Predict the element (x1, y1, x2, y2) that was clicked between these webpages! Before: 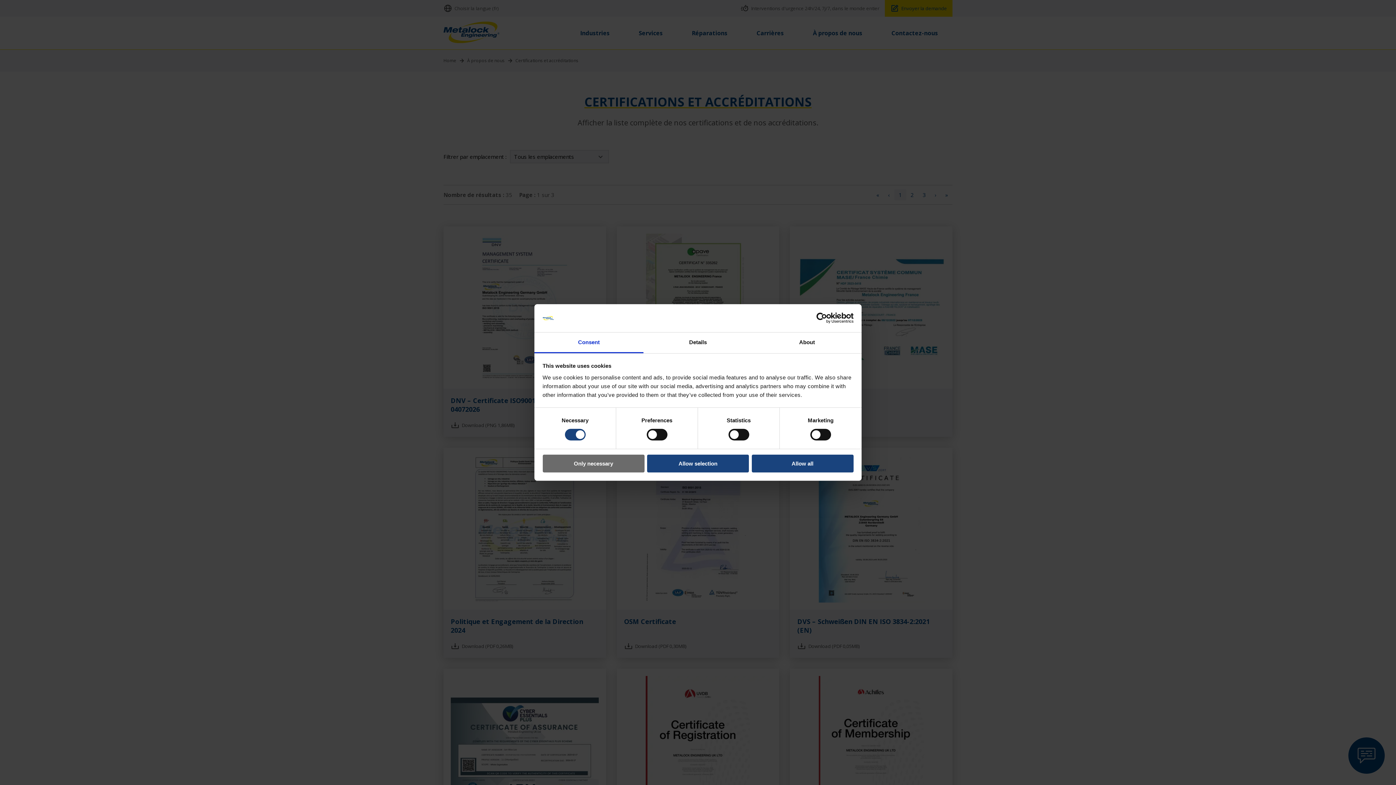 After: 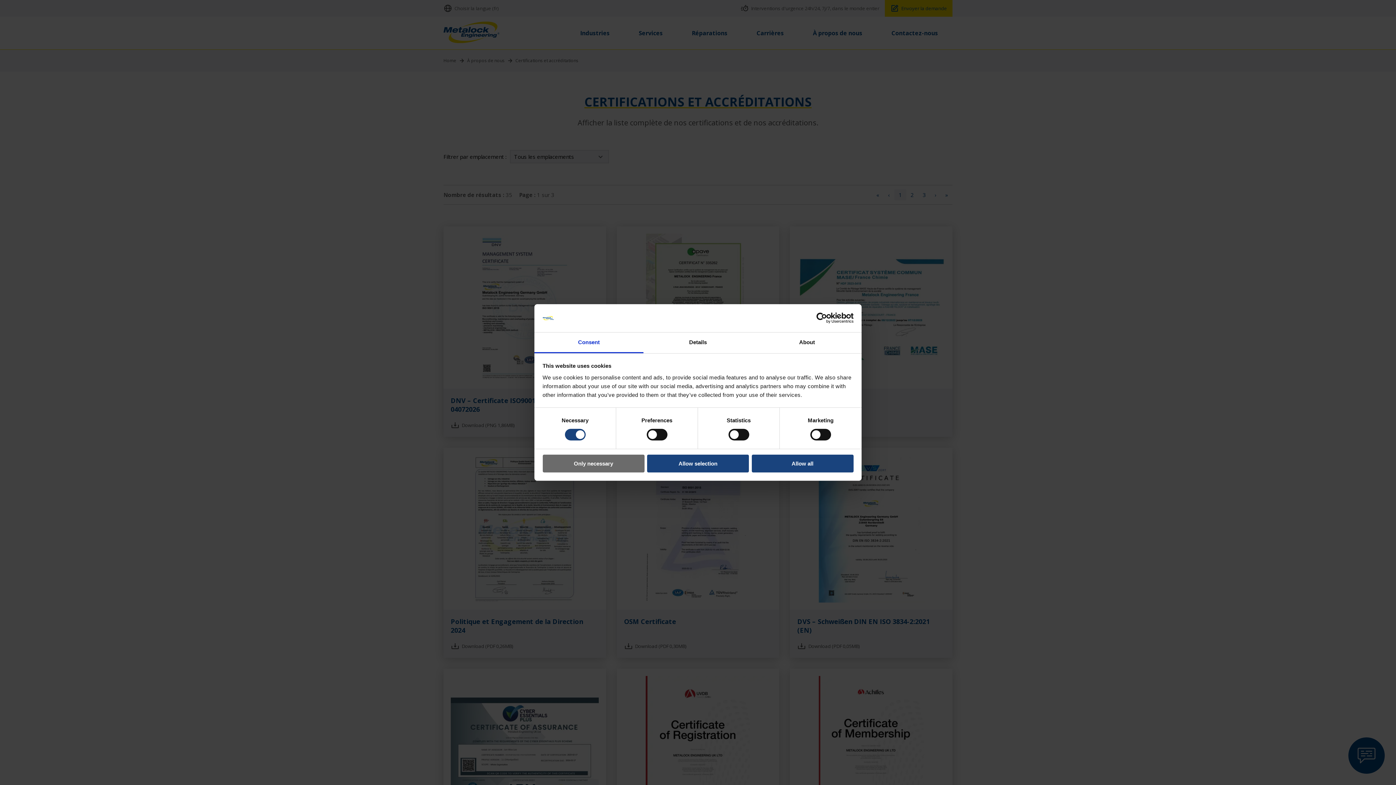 Action: label: Usercentrics Cookiebot - opens in a new window bbox: (790, 312, 853, 323)